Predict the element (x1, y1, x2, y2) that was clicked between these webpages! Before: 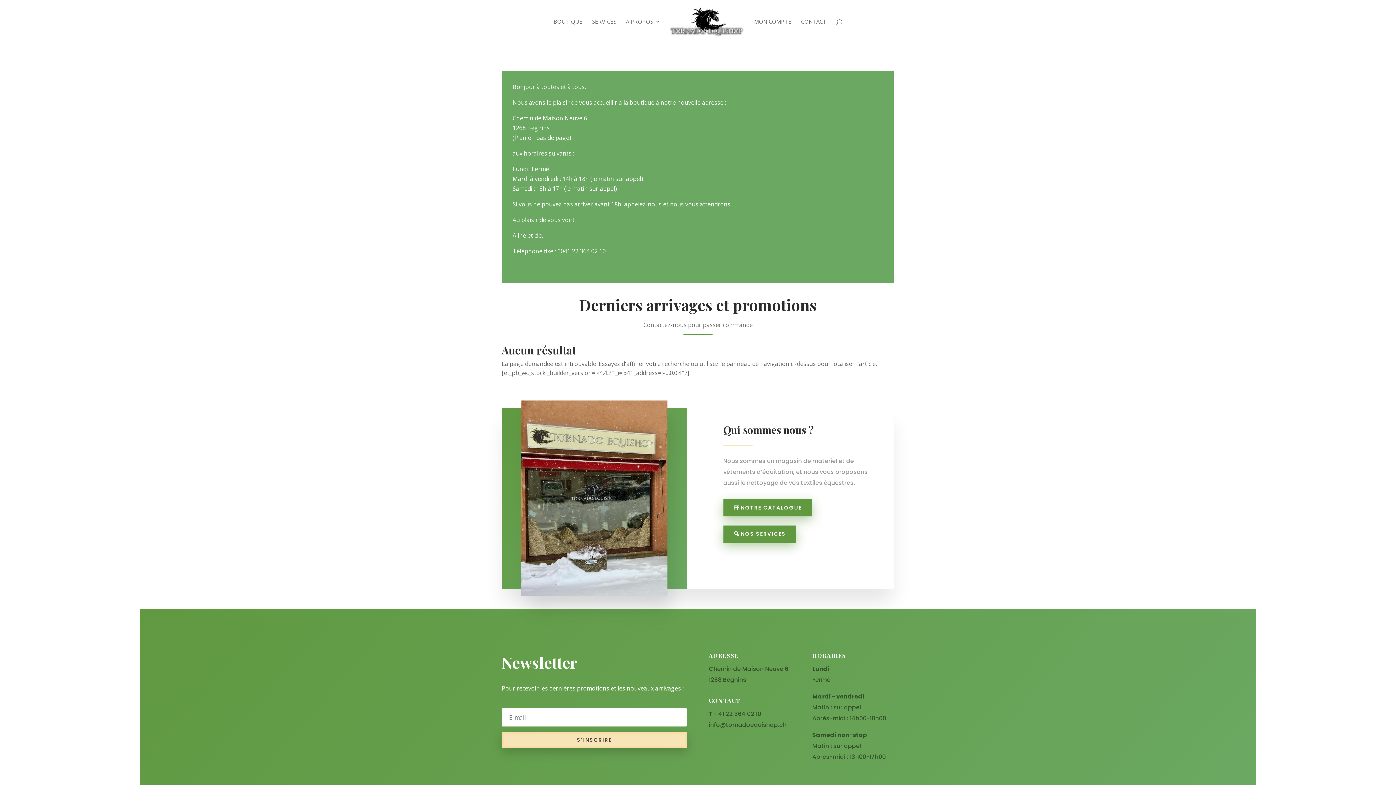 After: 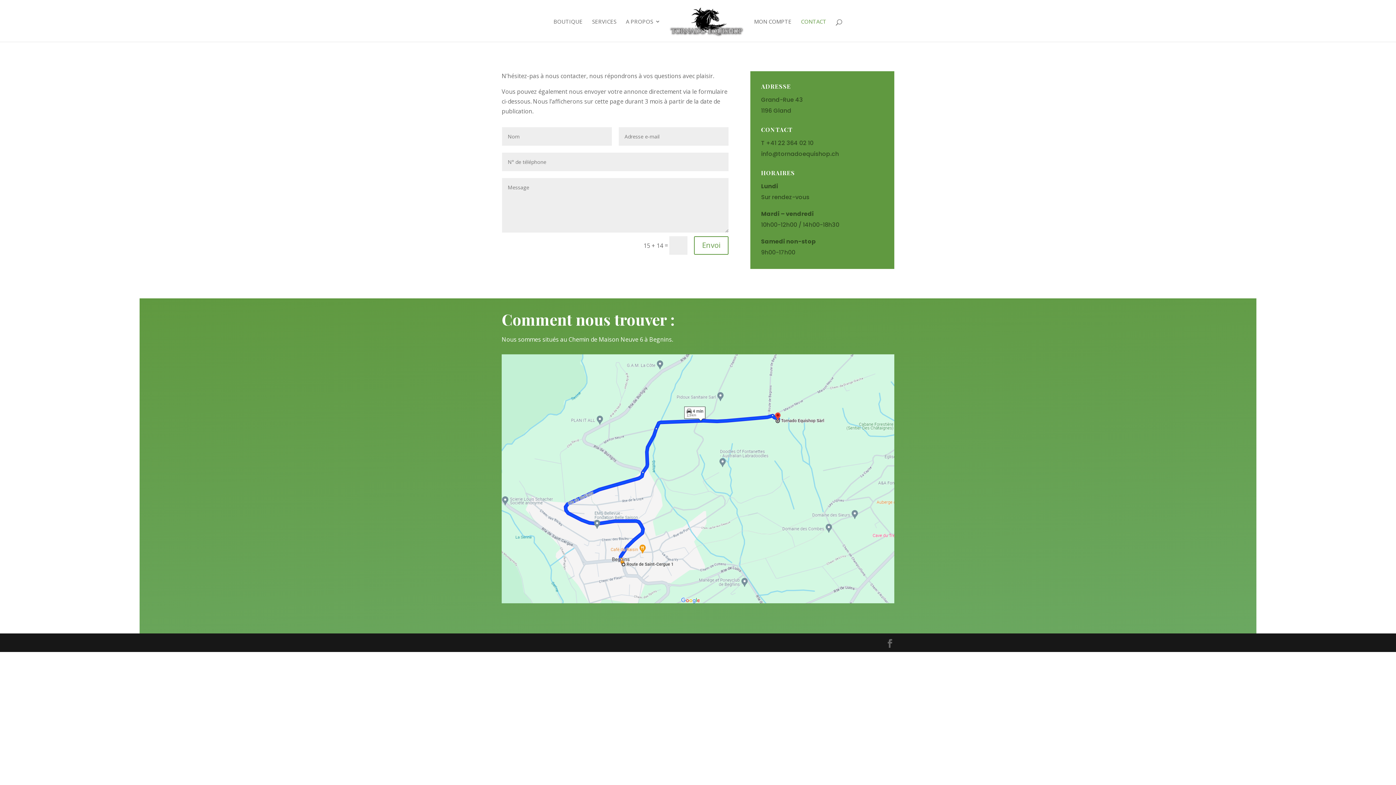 Action: bbox: (801, 19, 826, 41) label: CONTACT